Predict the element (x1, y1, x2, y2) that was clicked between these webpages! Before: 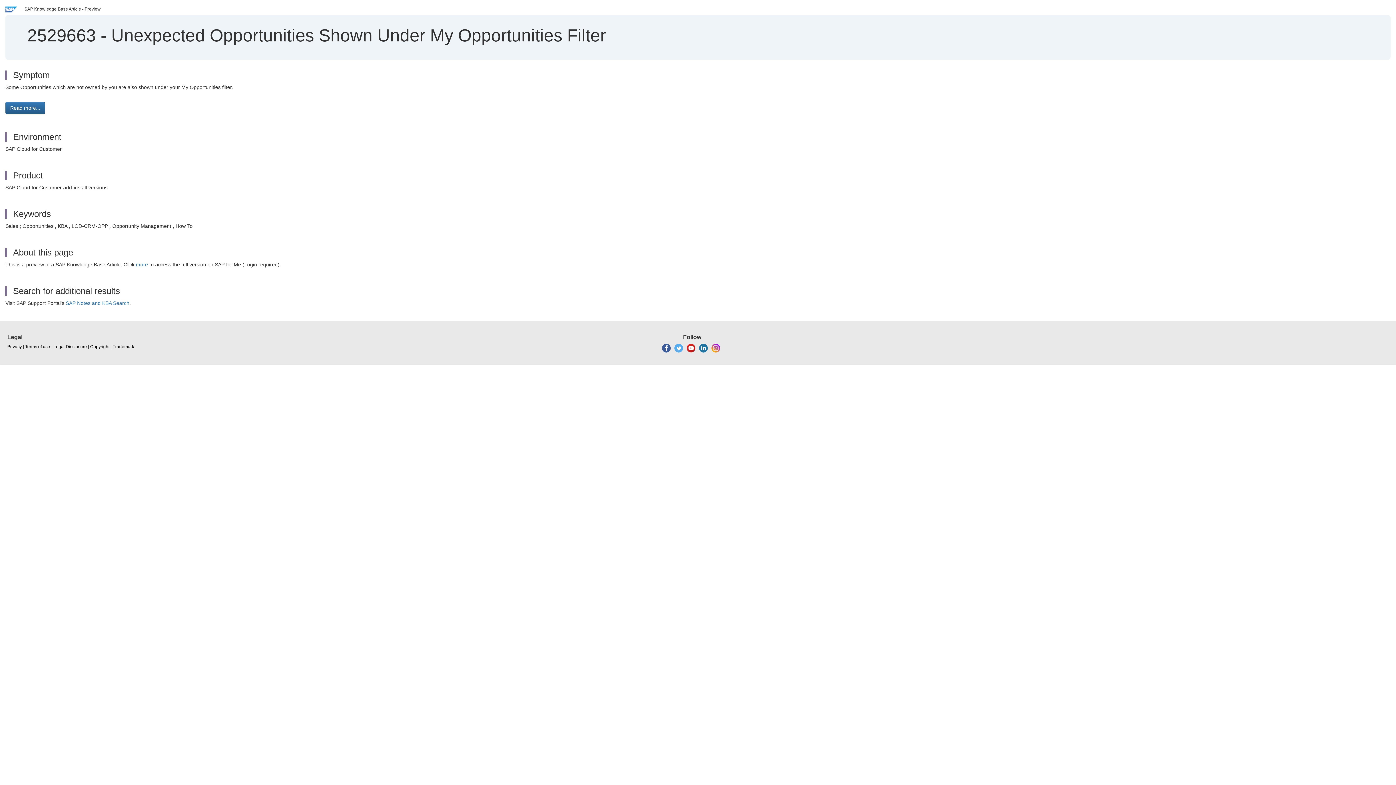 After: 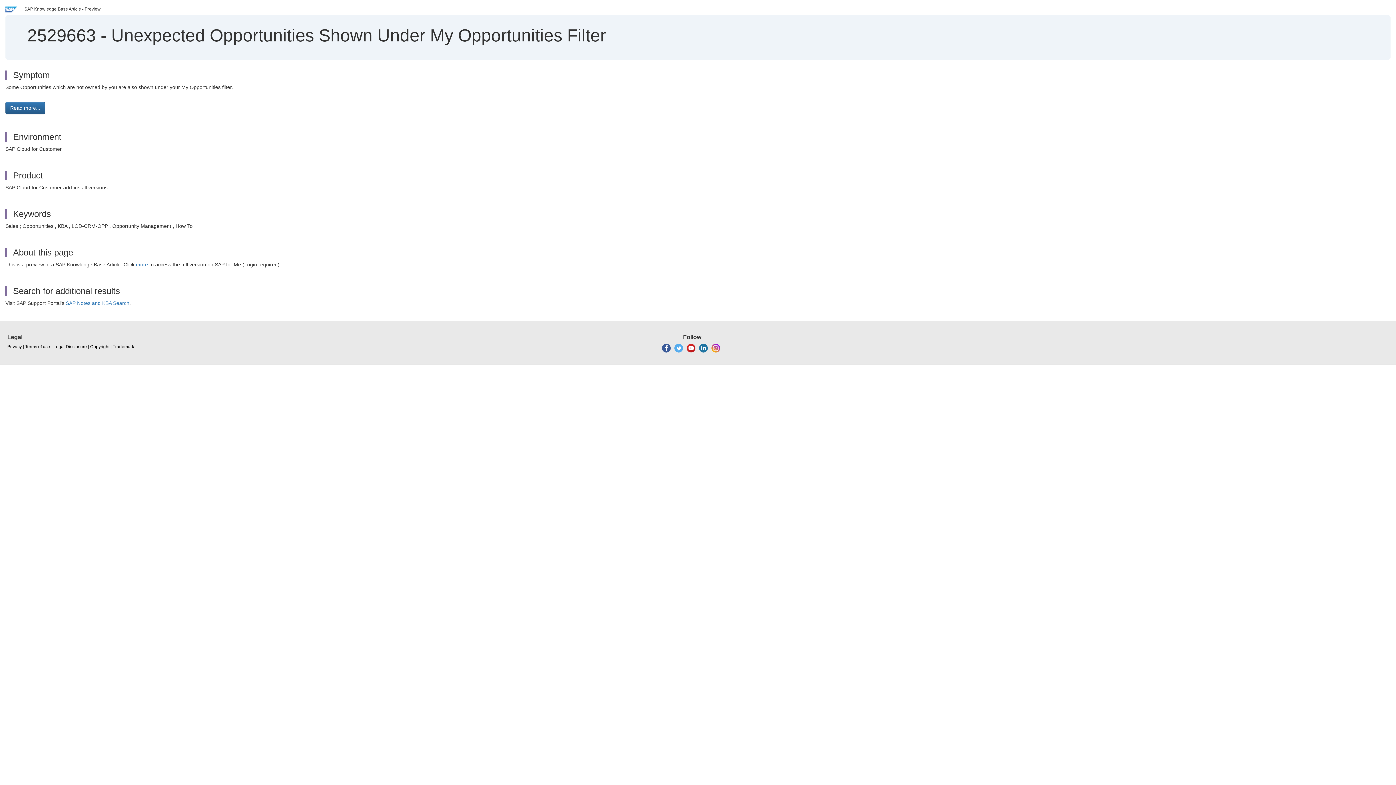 Action: bbox: (711, 345, 720, 350)